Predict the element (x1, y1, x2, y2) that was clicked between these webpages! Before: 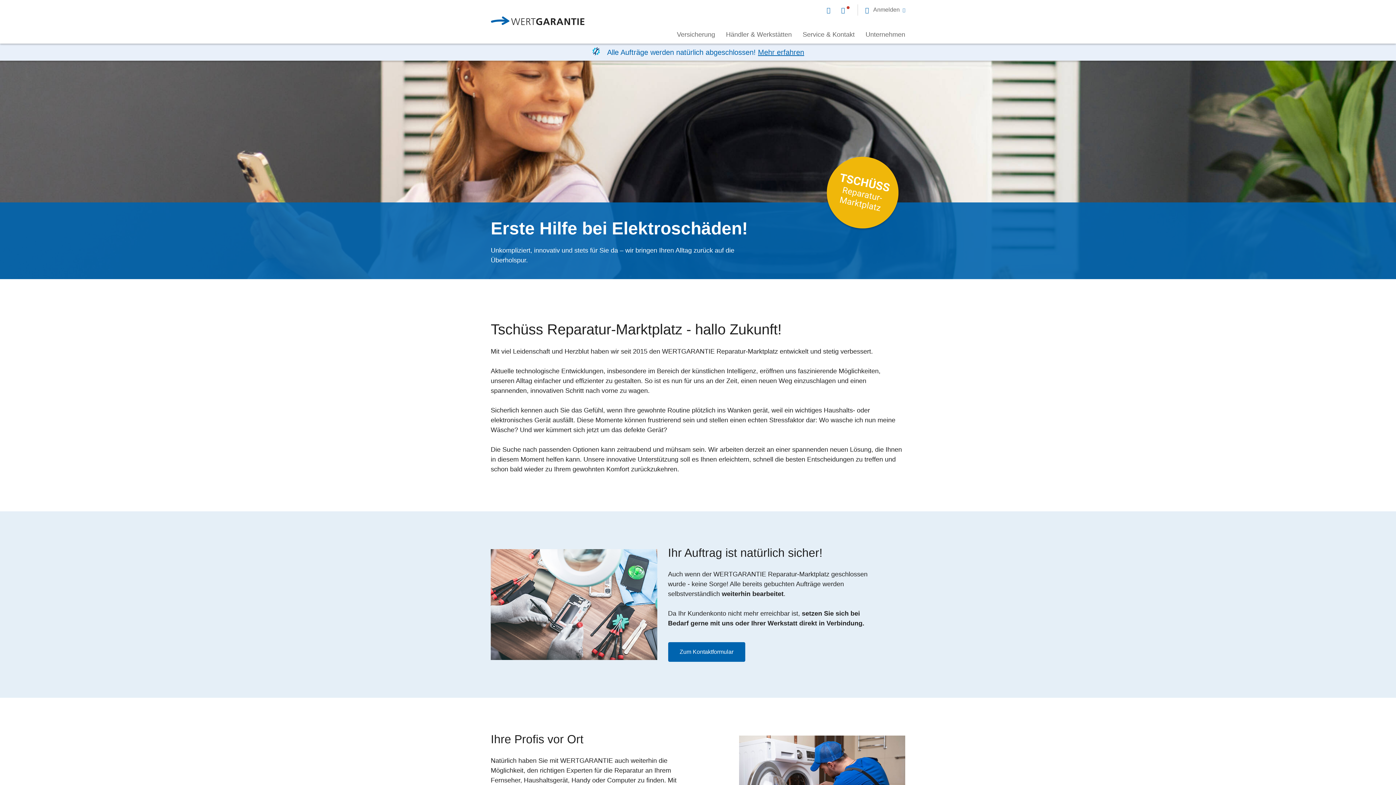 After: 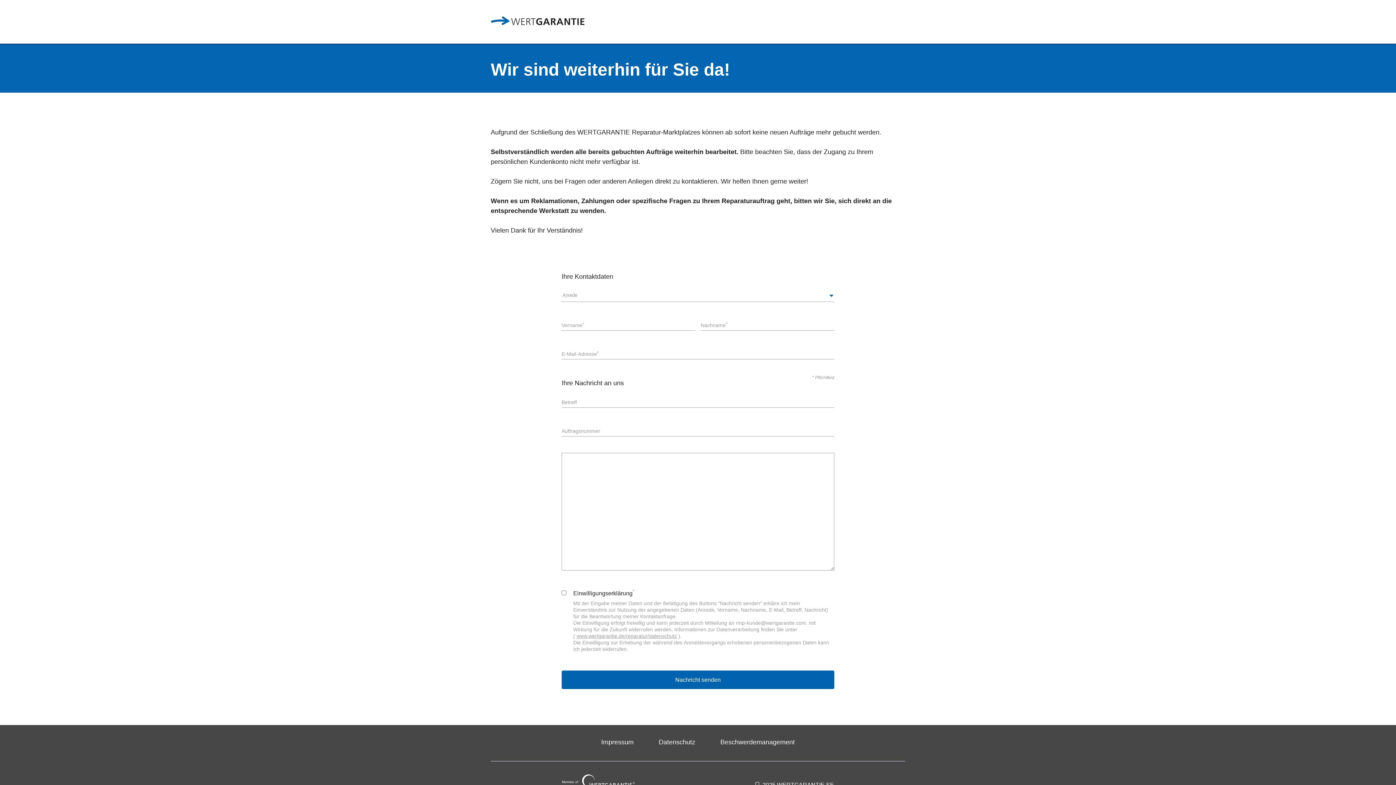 Action: bbox: (668, 642, 745, 662) label: Zum Kontaktformular